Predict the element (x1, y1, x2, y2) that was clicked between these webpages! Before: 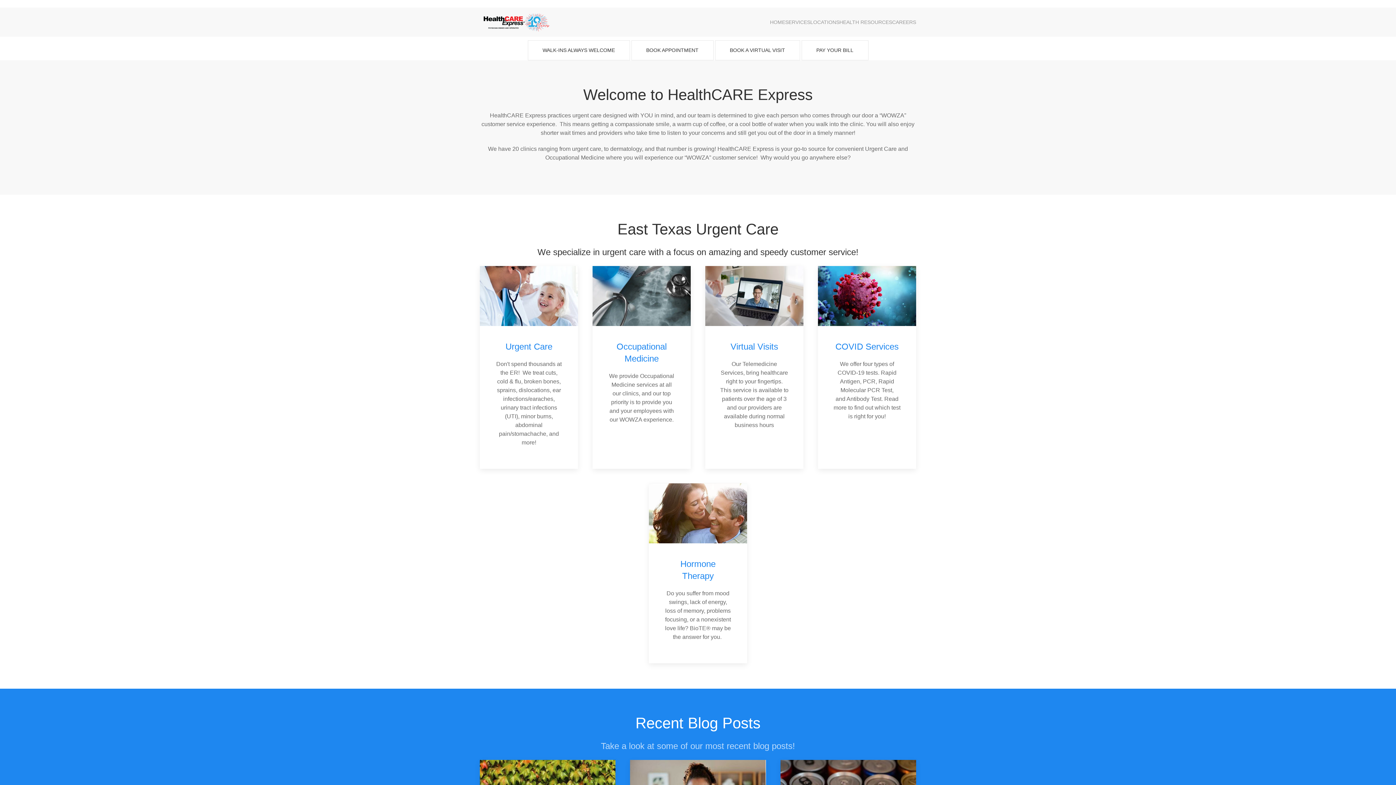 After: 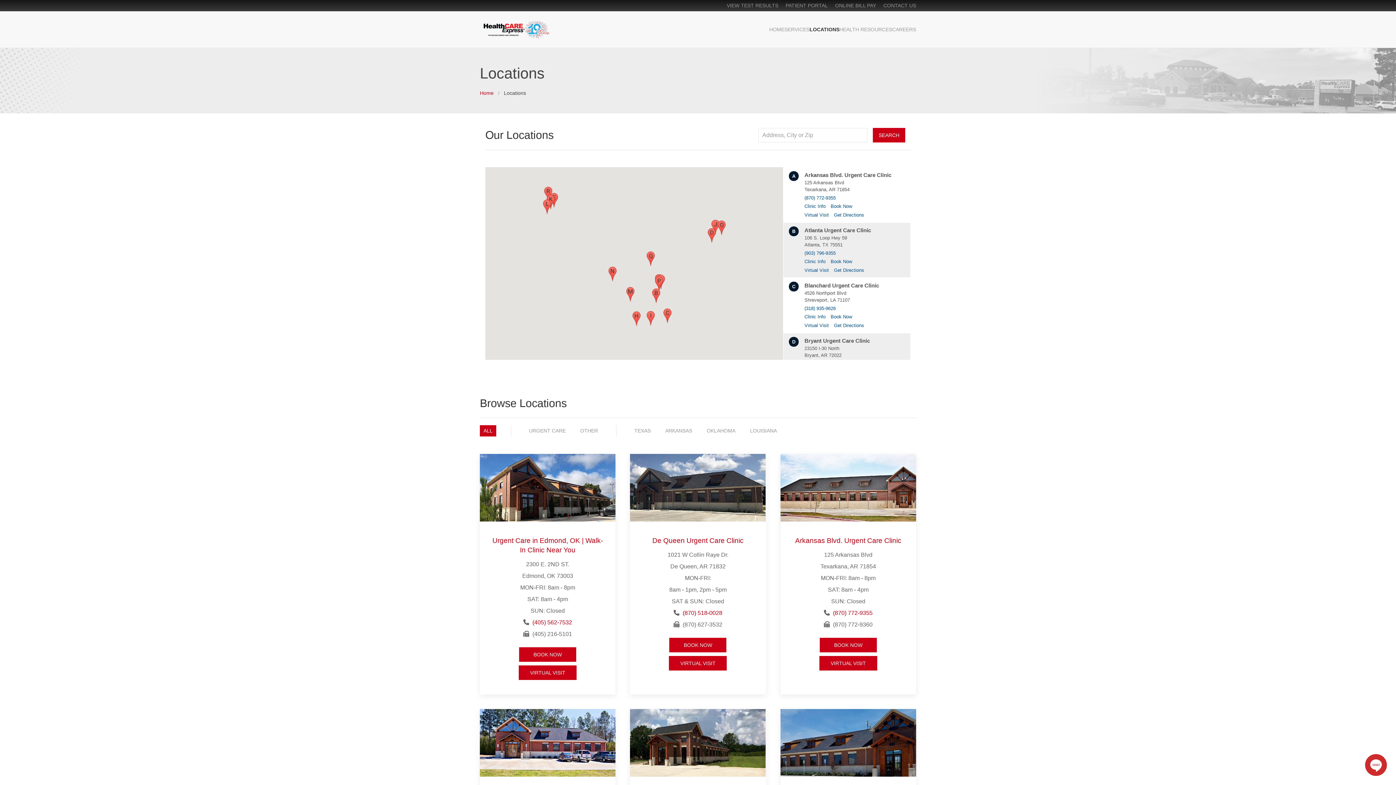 Action: bbox: (631, 40, 713, 60) label: BOOK APPOINTMENT